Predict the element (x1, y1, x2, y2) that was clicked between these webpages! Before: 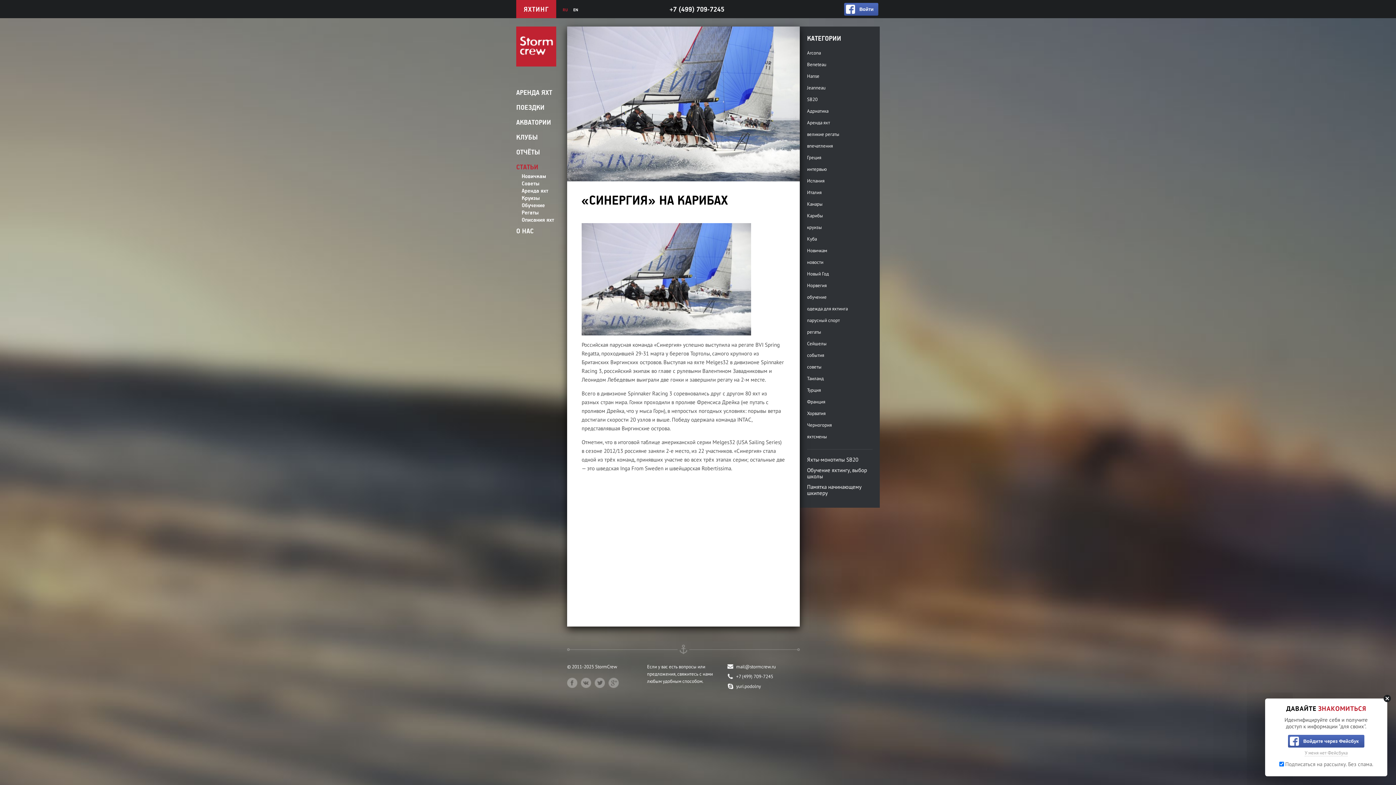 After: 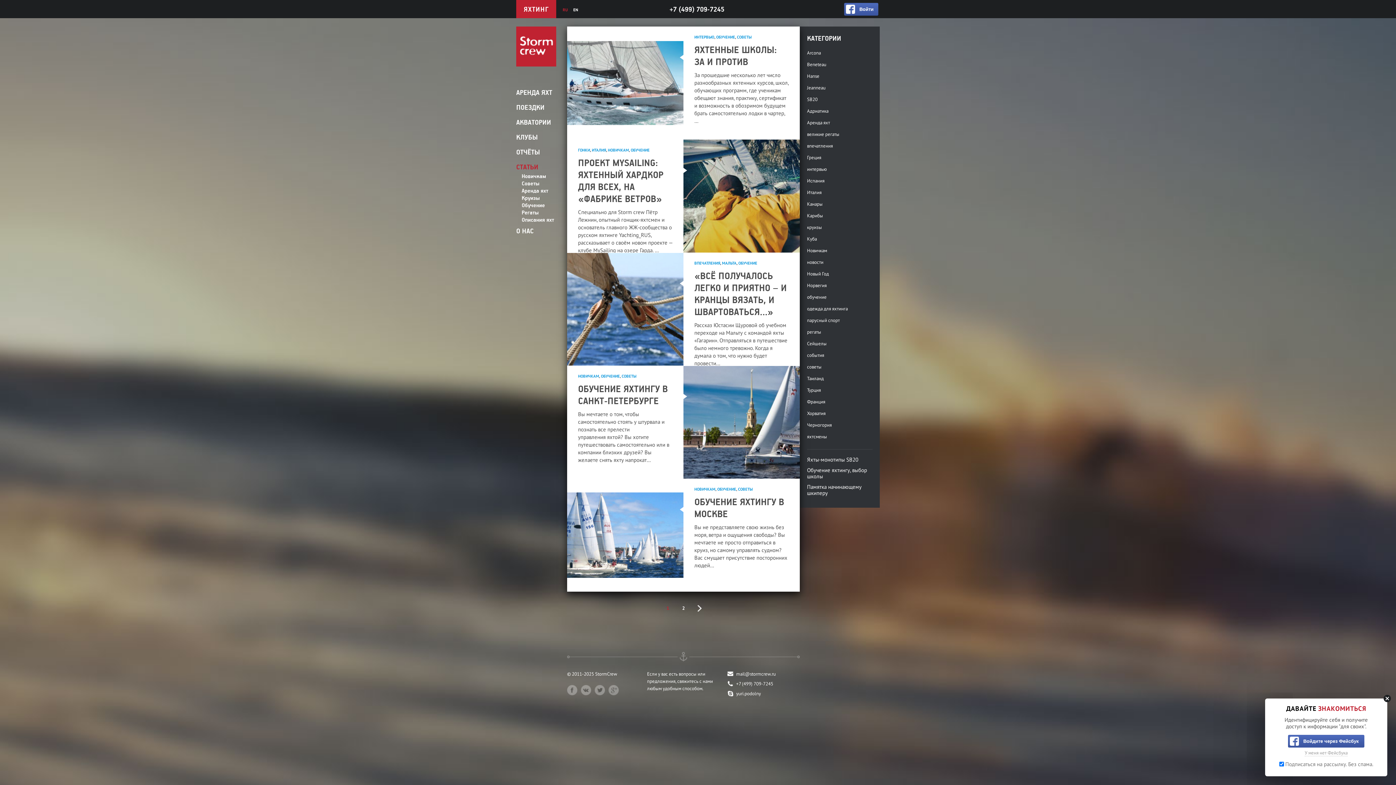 Action: label: обучение bbox: (807, 294, 826, 300)